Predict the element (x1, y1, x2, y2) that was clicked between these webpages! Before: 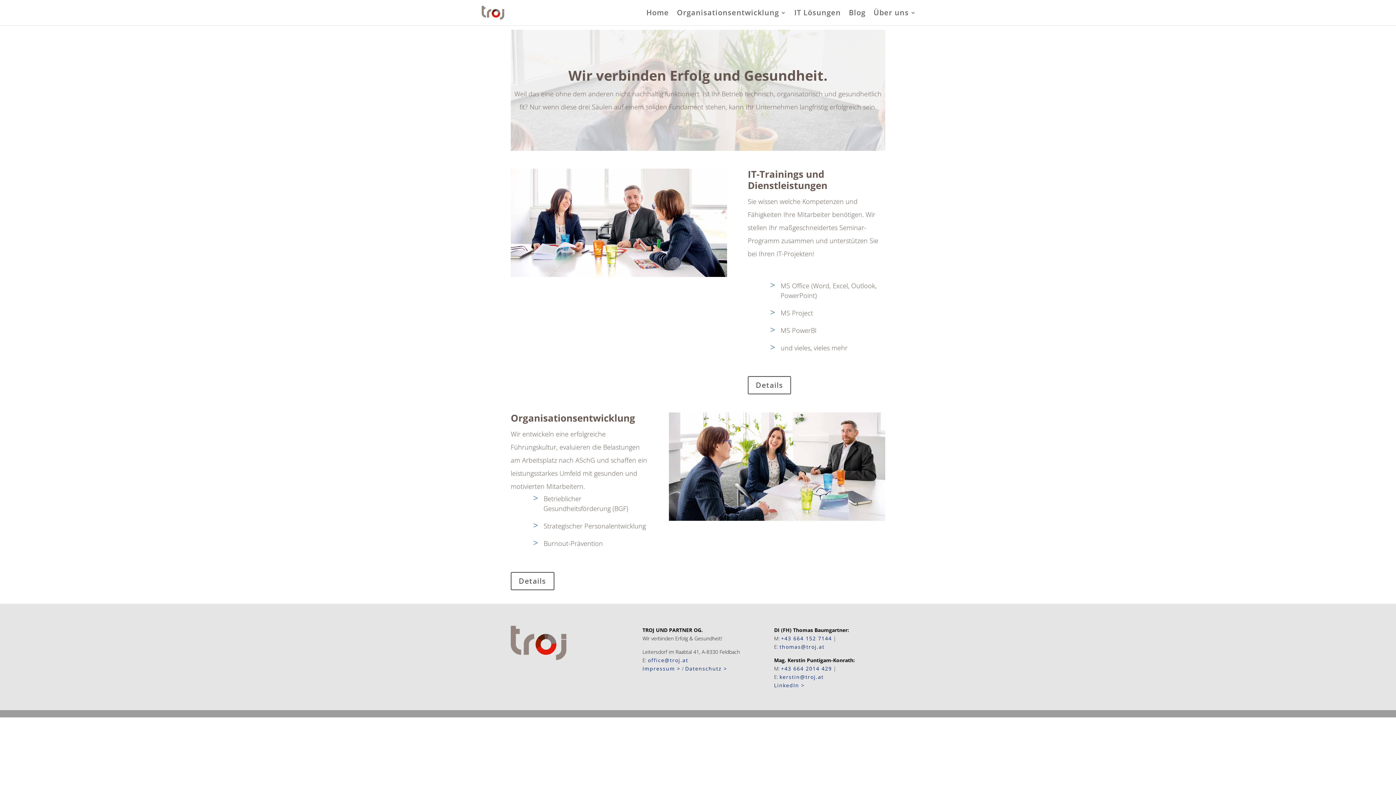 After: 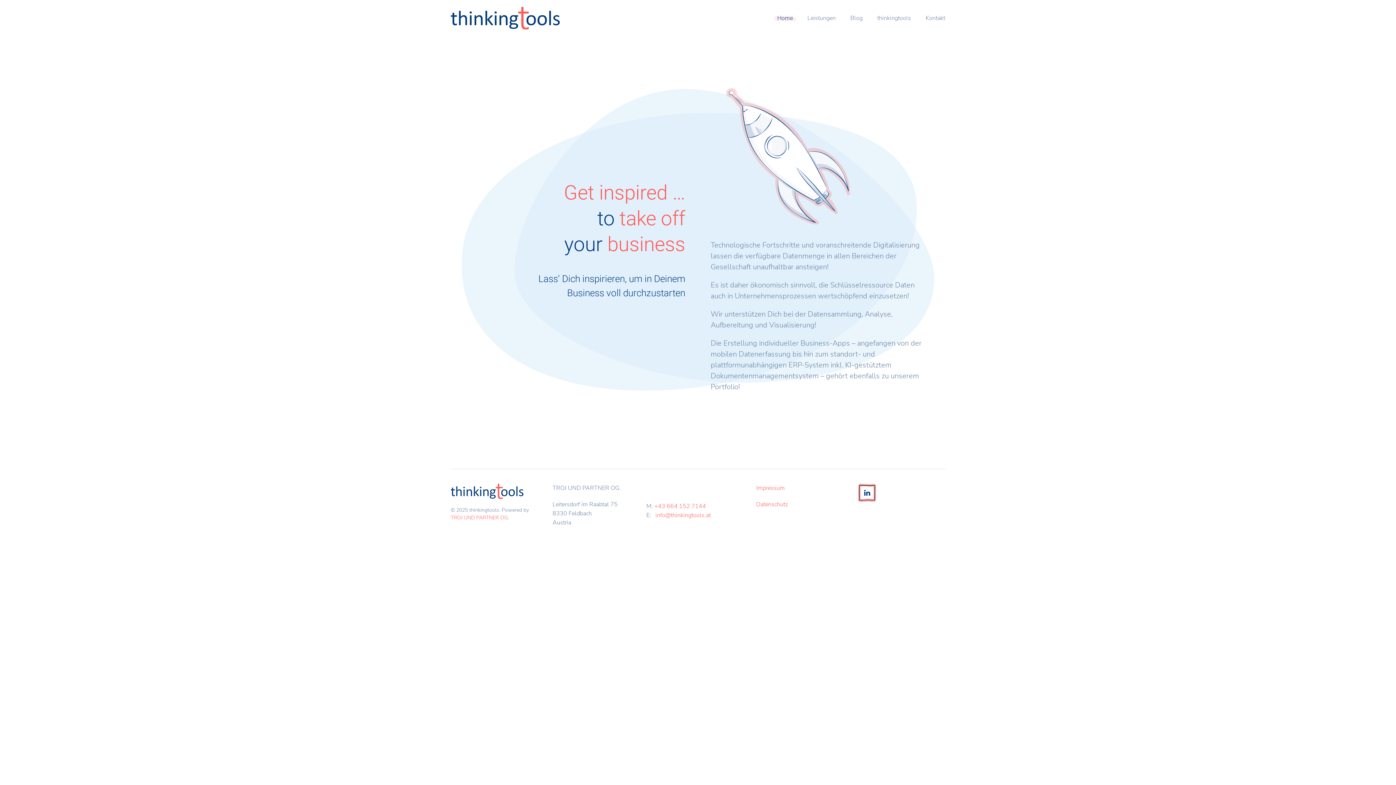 Action: bbox: (794, 10, 841, 25) label: IT Lösungen